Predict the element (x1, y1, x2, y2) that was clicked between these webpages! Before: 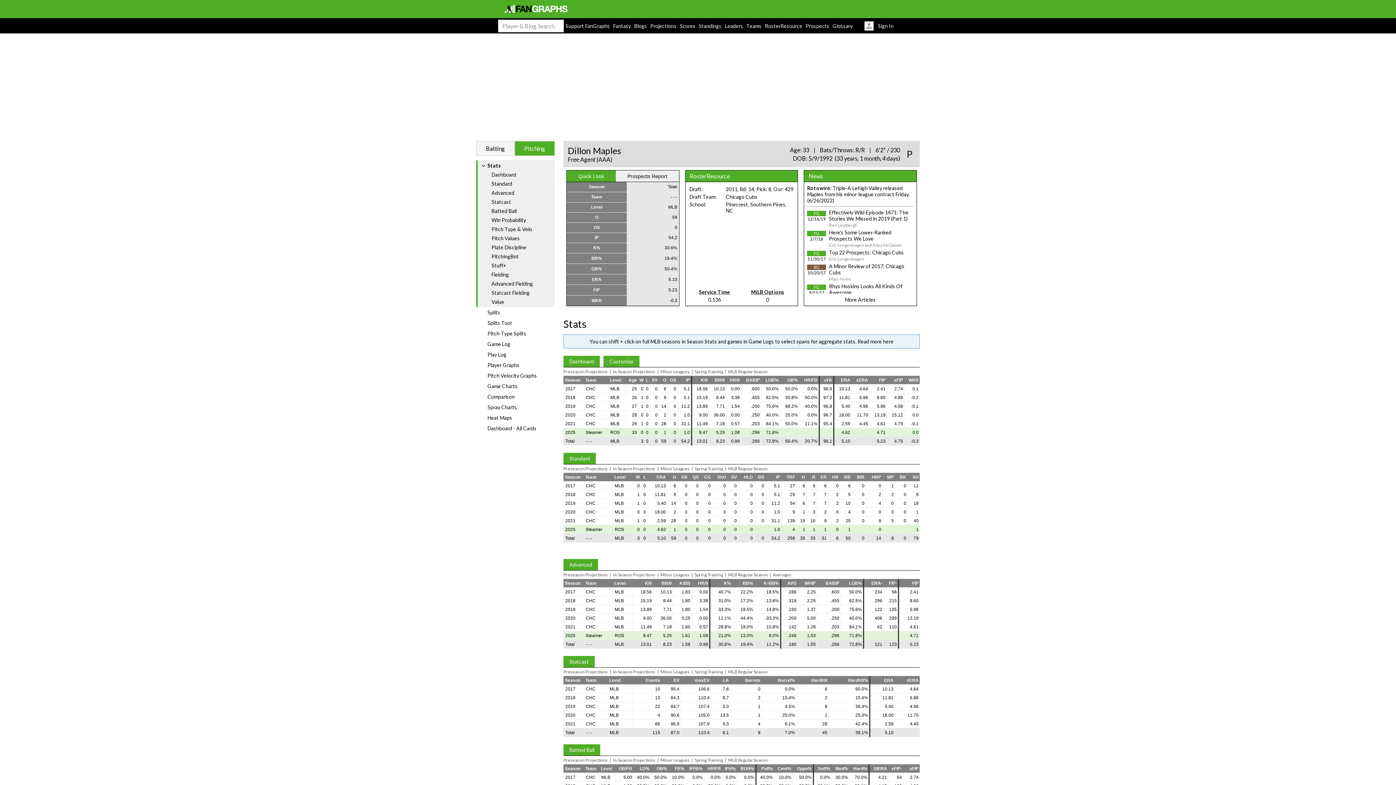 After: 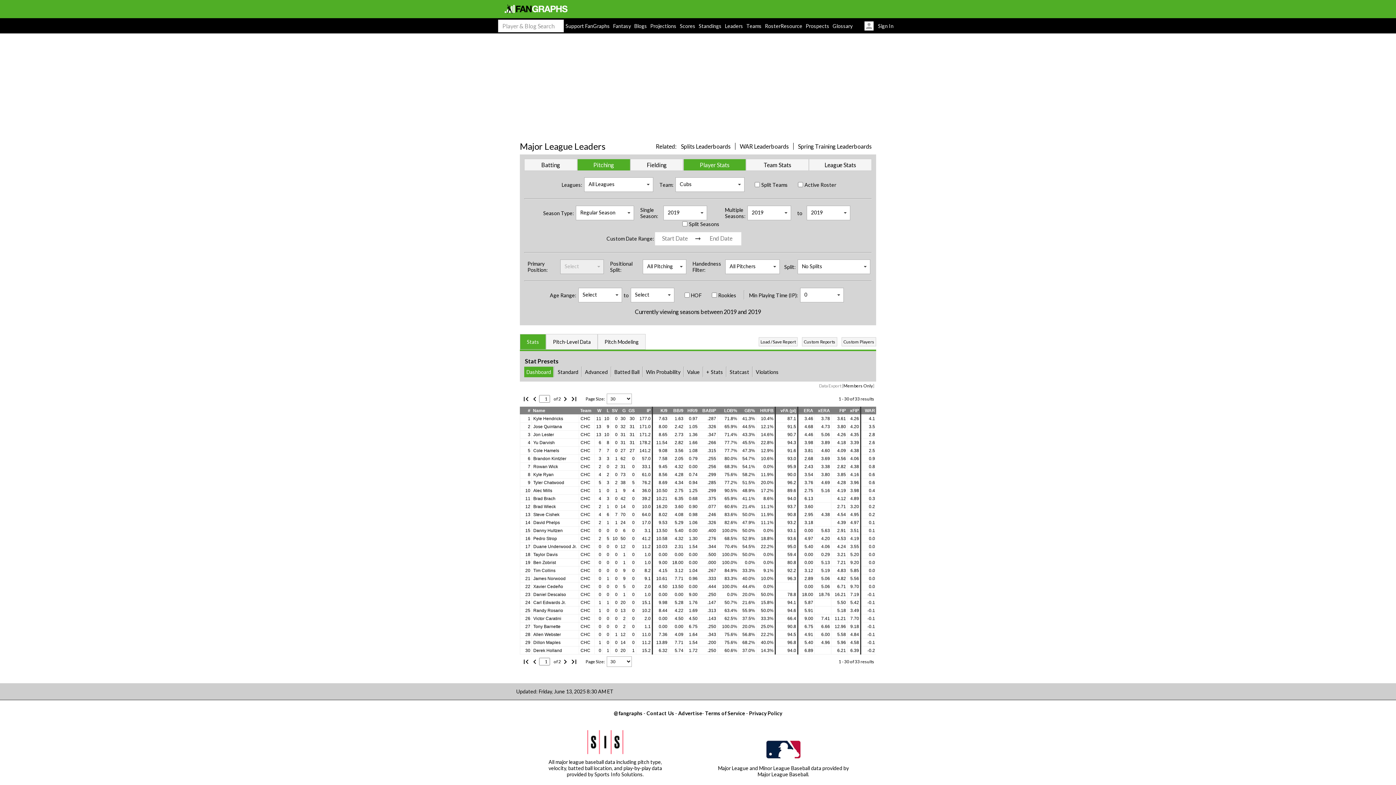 Action: bbox: (585, 704, 595, 709) label: CHC